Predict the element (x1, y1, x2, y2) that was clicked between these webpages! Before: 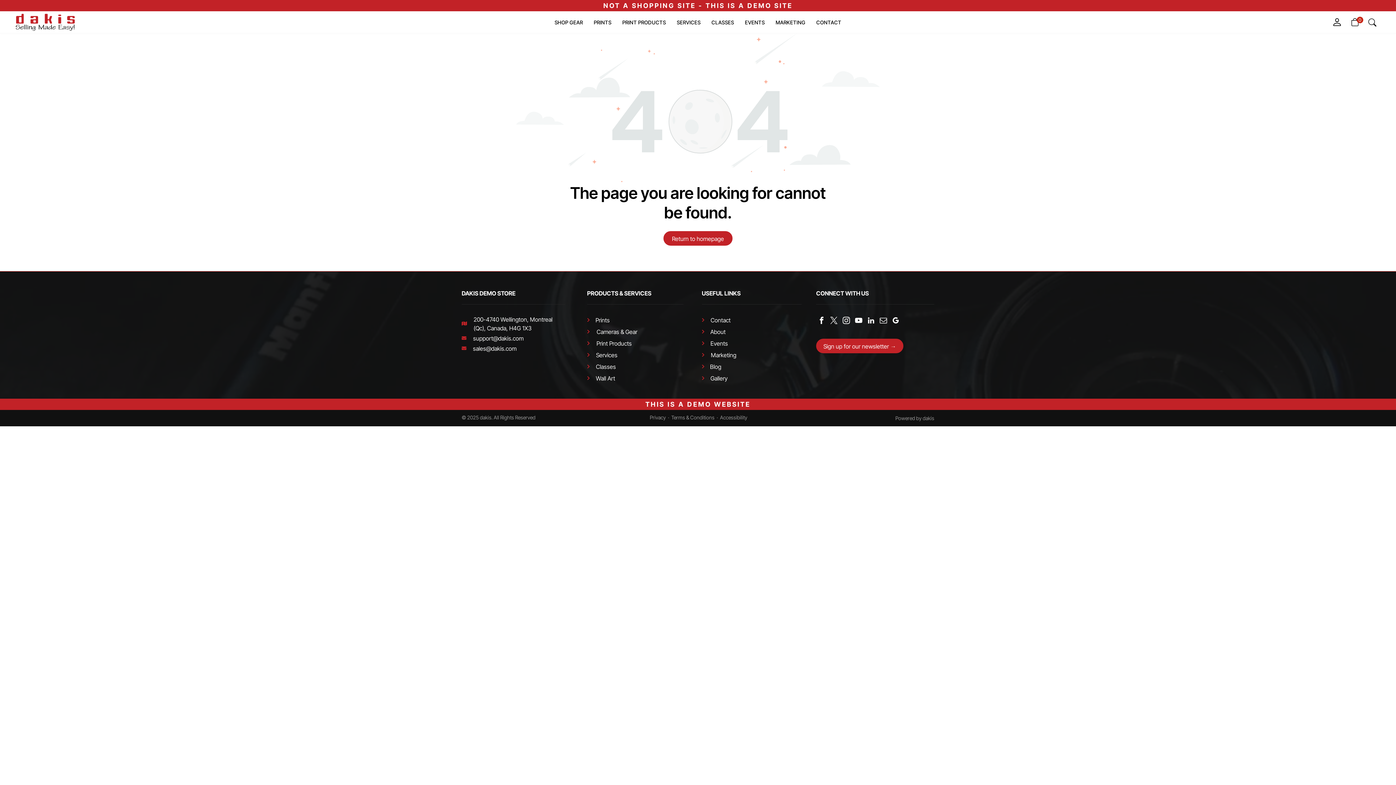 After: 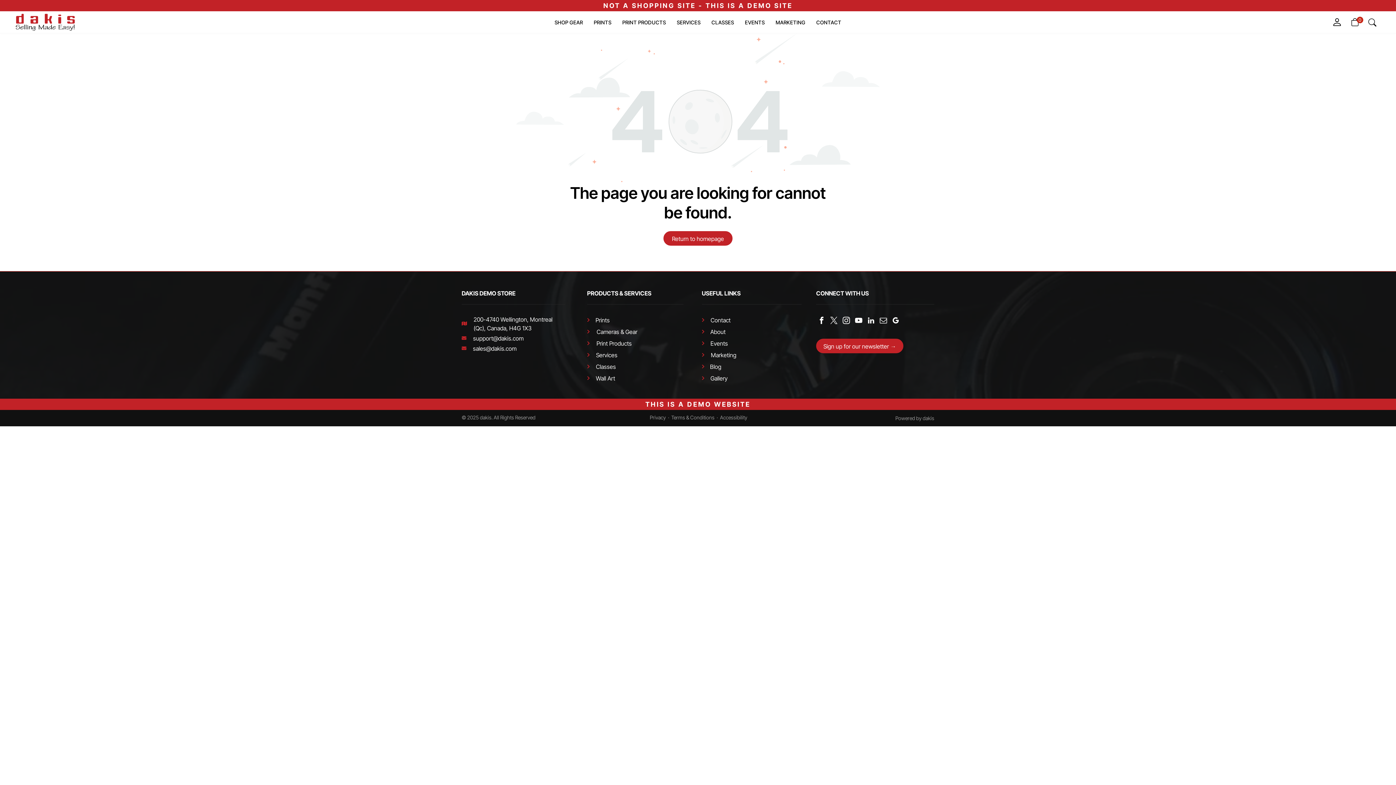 Action: label: Powered by dakis bbox: (895, 415, 934, 421)